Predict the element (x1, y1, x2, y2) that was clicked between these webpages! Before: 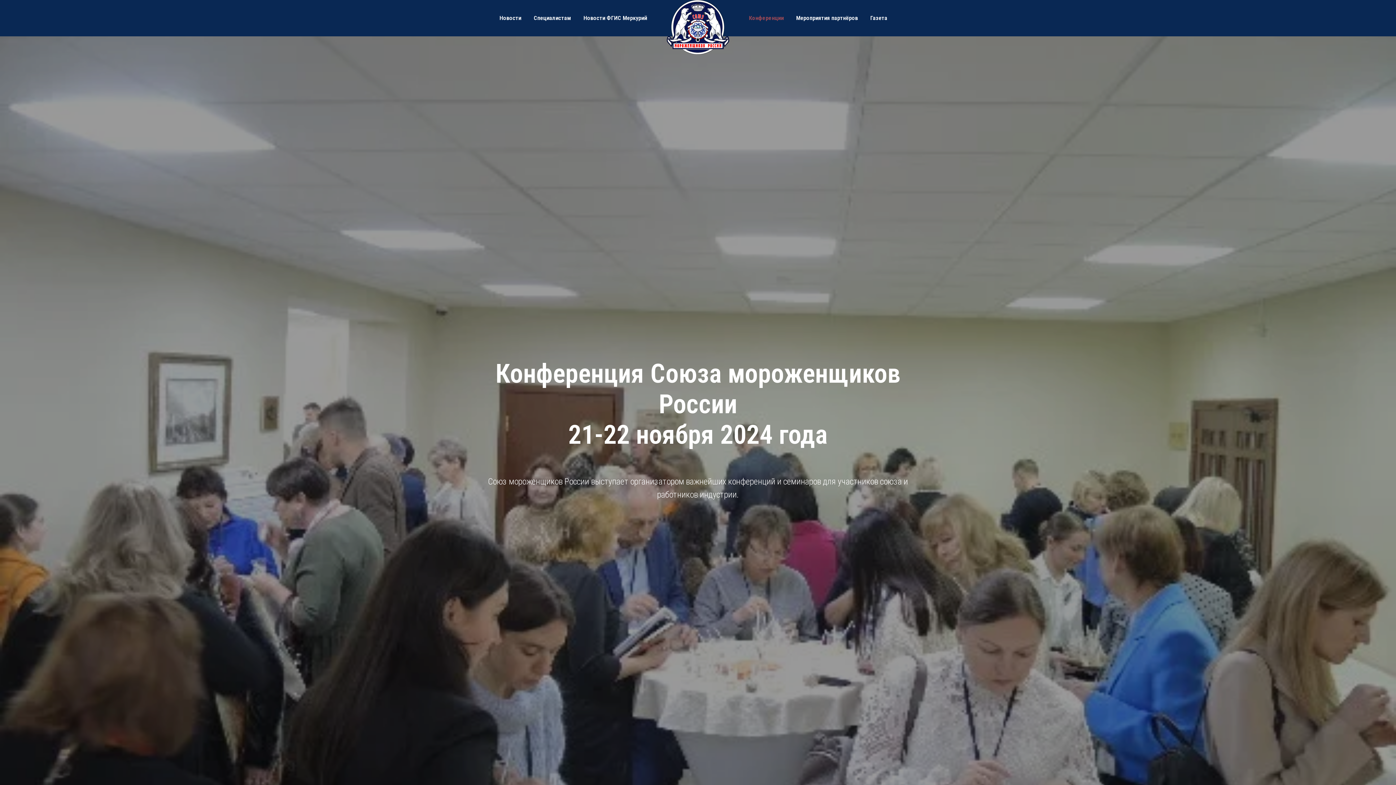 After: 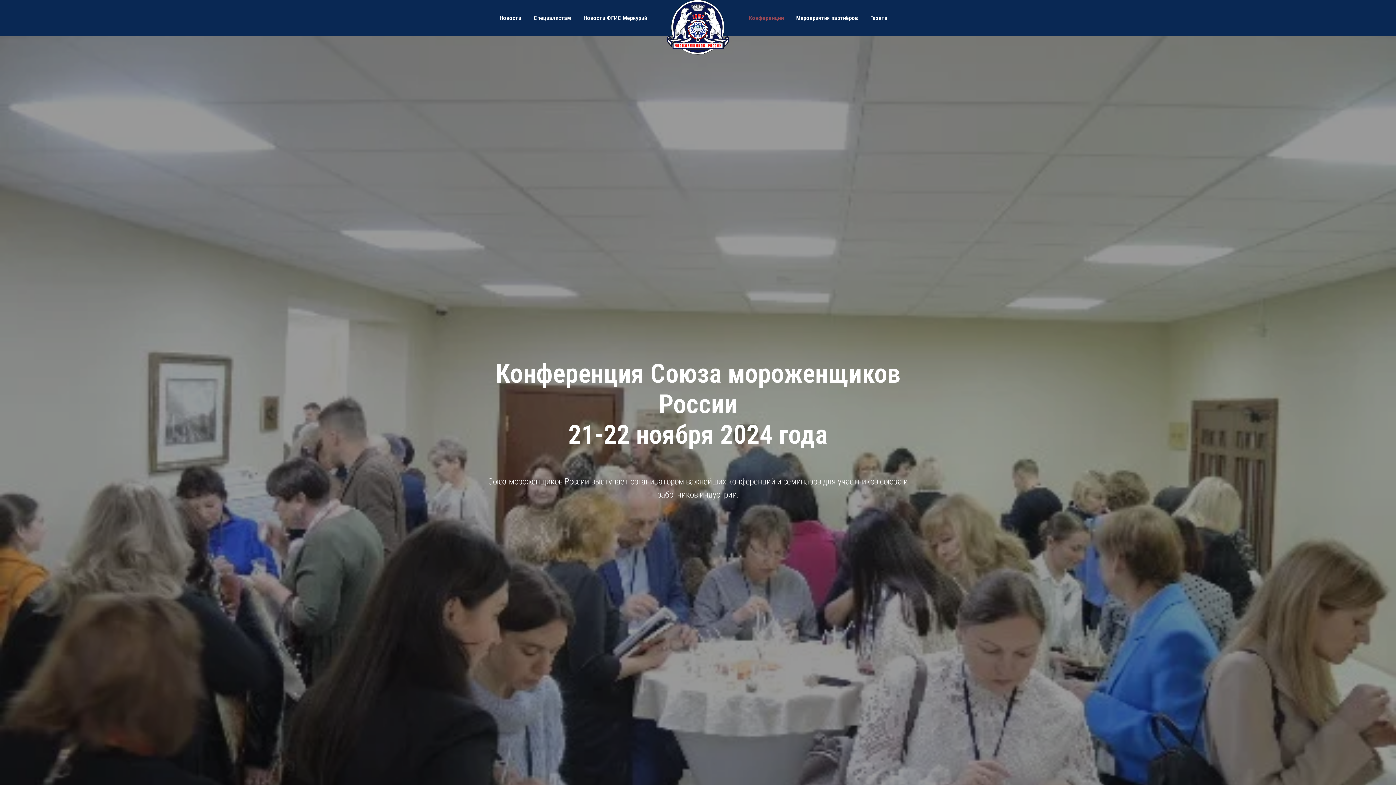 Action: bbox: (749, 14, 784, 21) label: Конференции